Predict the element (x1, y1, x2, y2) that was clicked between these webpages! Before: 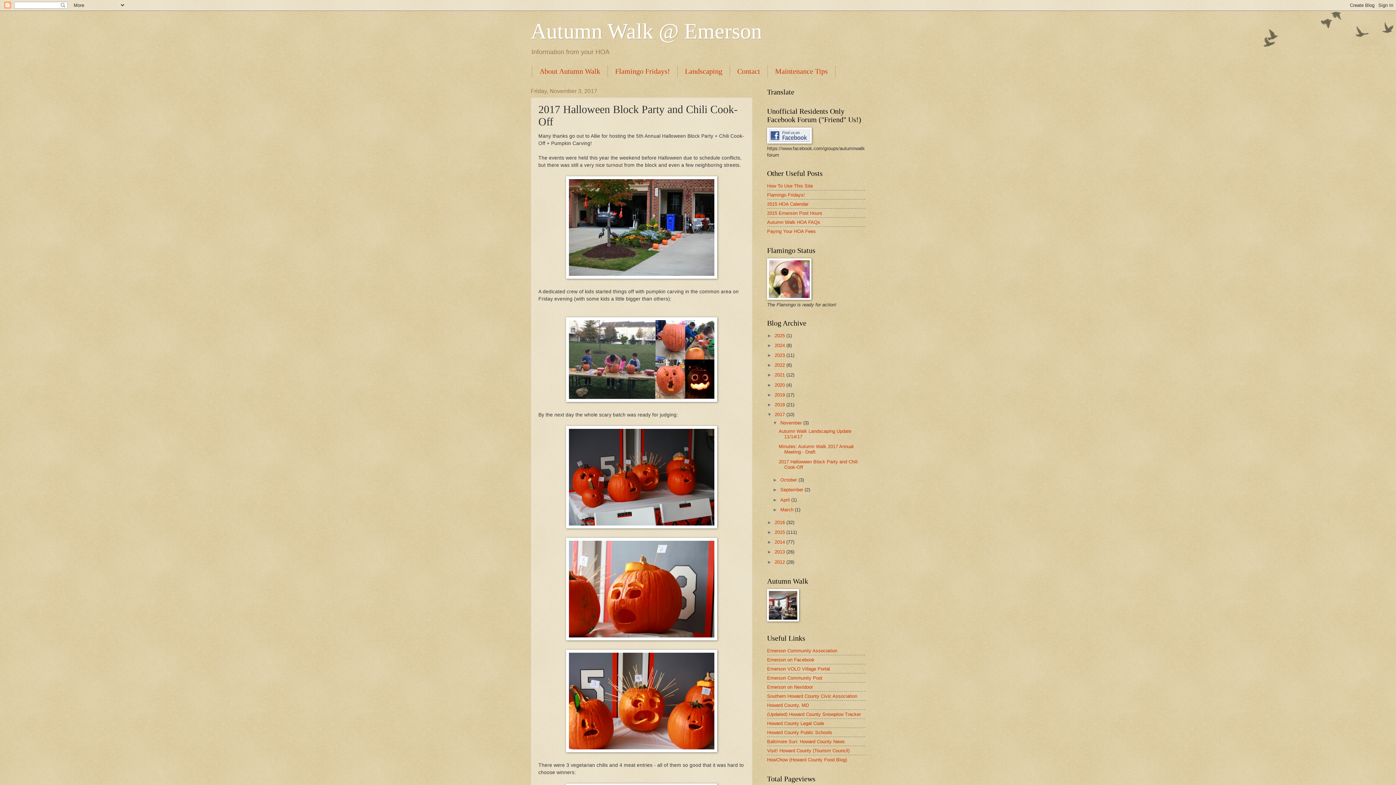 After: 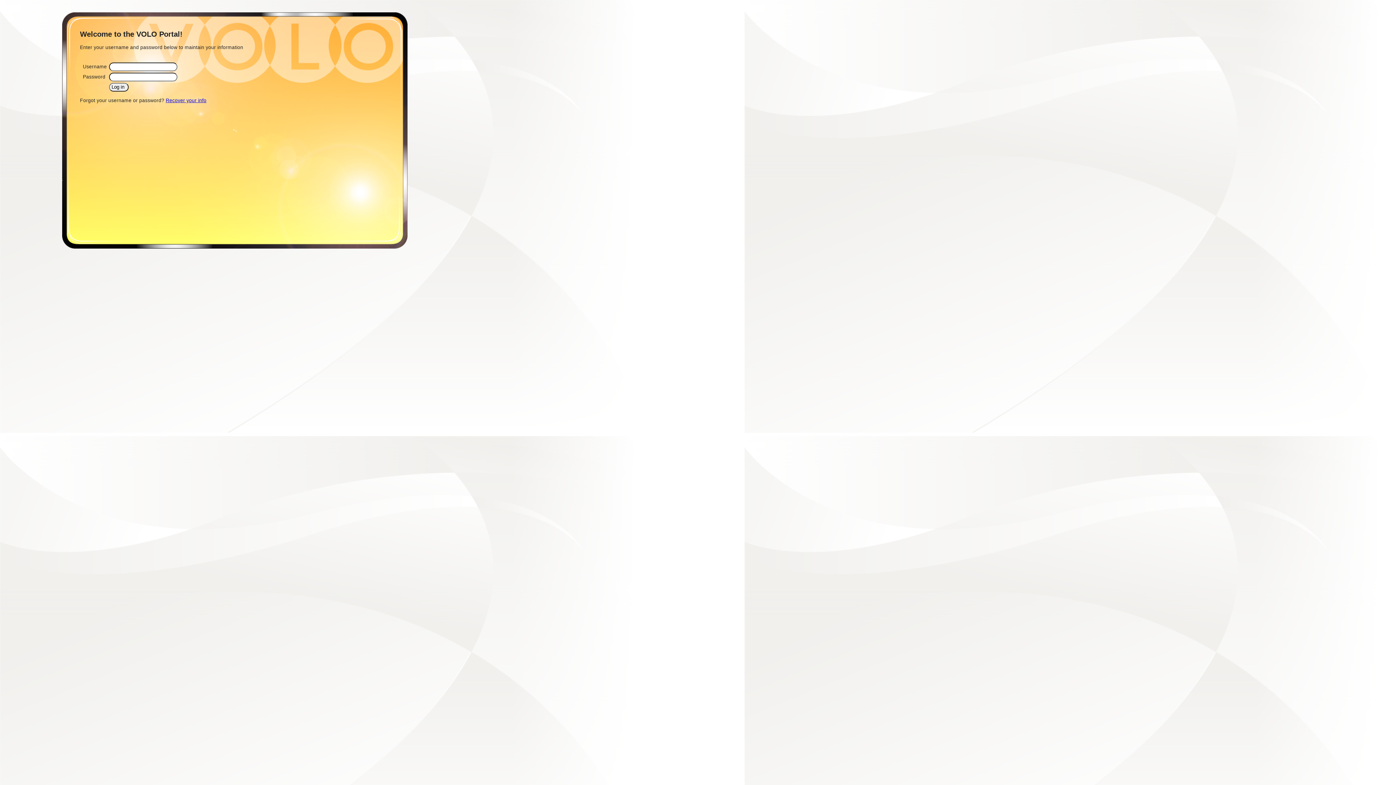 Action: bbox: (767, 666, 830, 671) label: Emerson VOLO Village Portal